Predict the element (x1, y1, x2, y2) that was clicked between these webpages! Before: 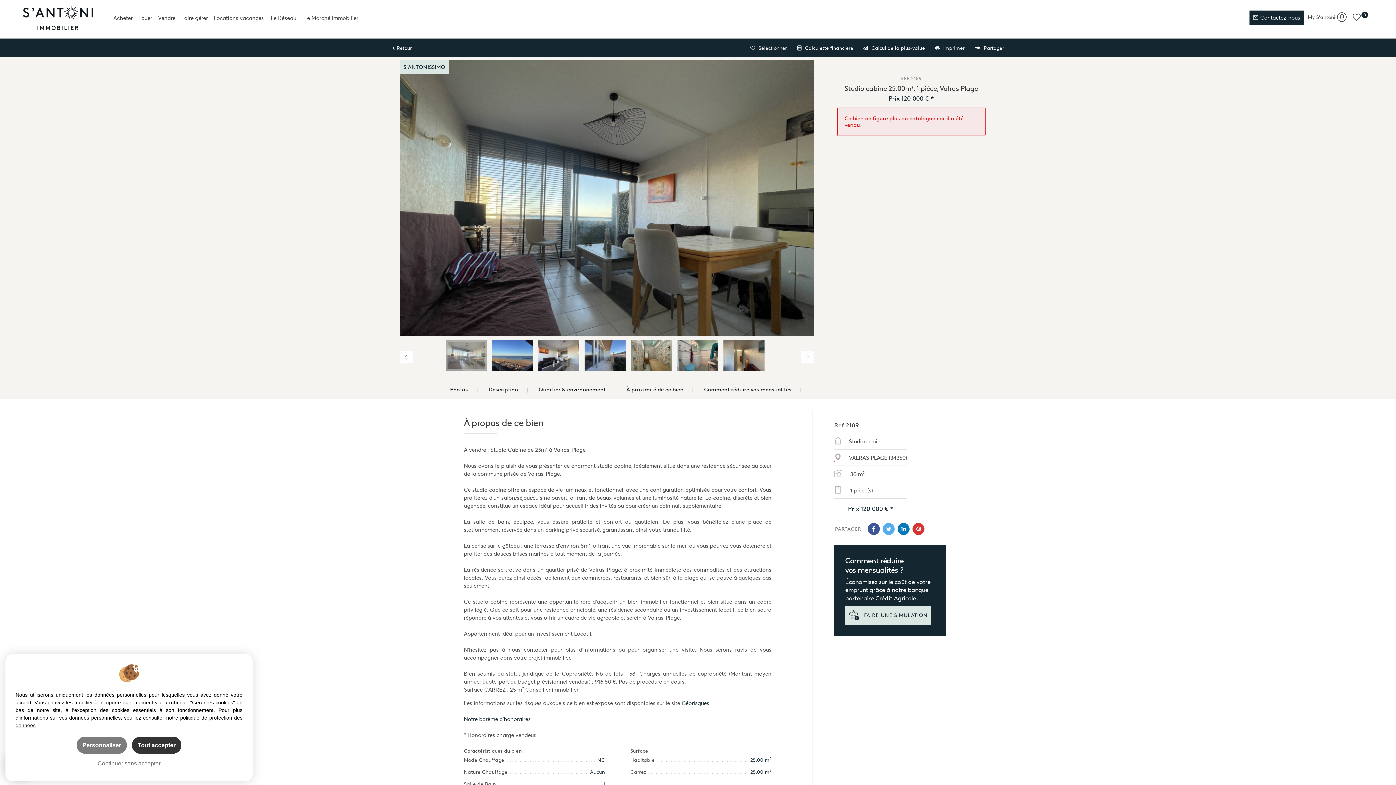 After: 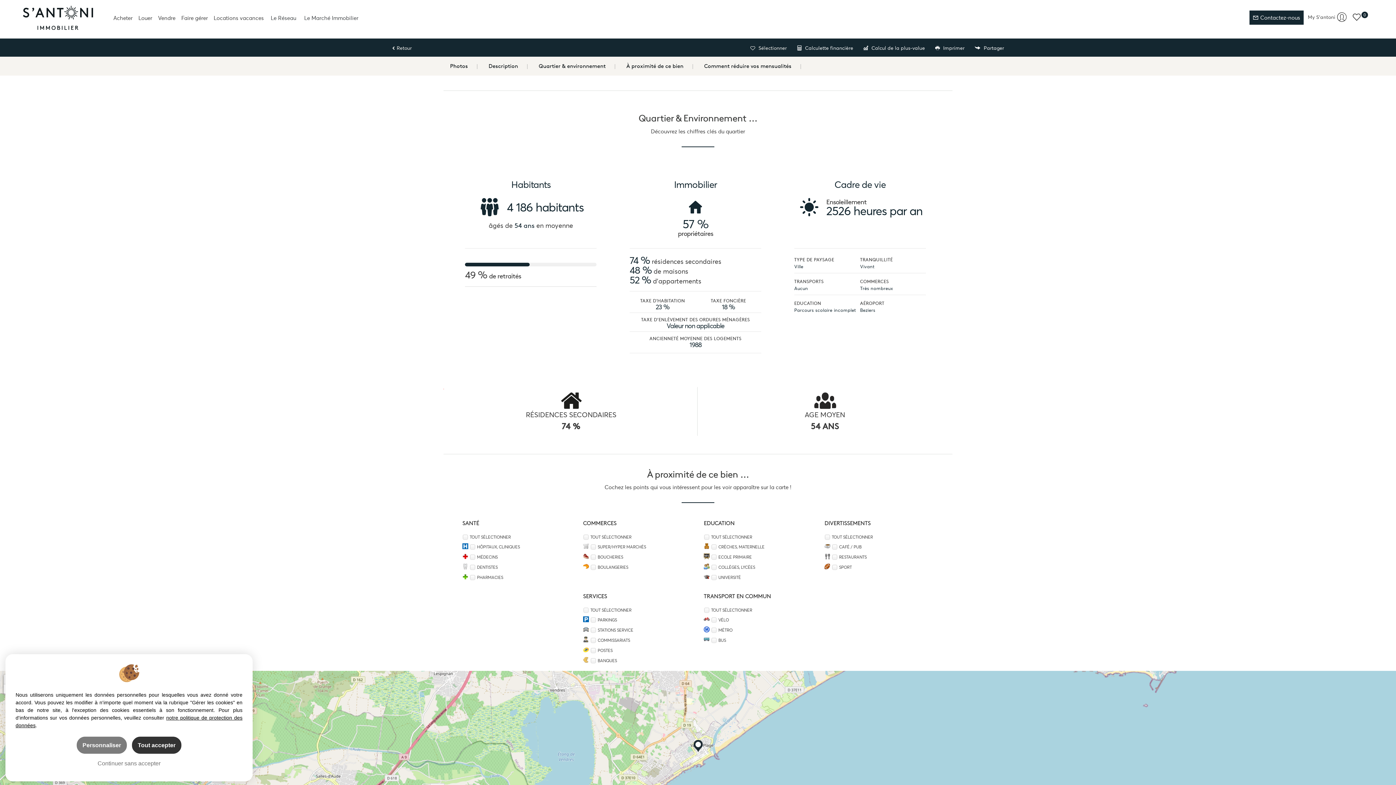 Action: bbox: (535, 382, 609, 396) label: Quartier & environnement